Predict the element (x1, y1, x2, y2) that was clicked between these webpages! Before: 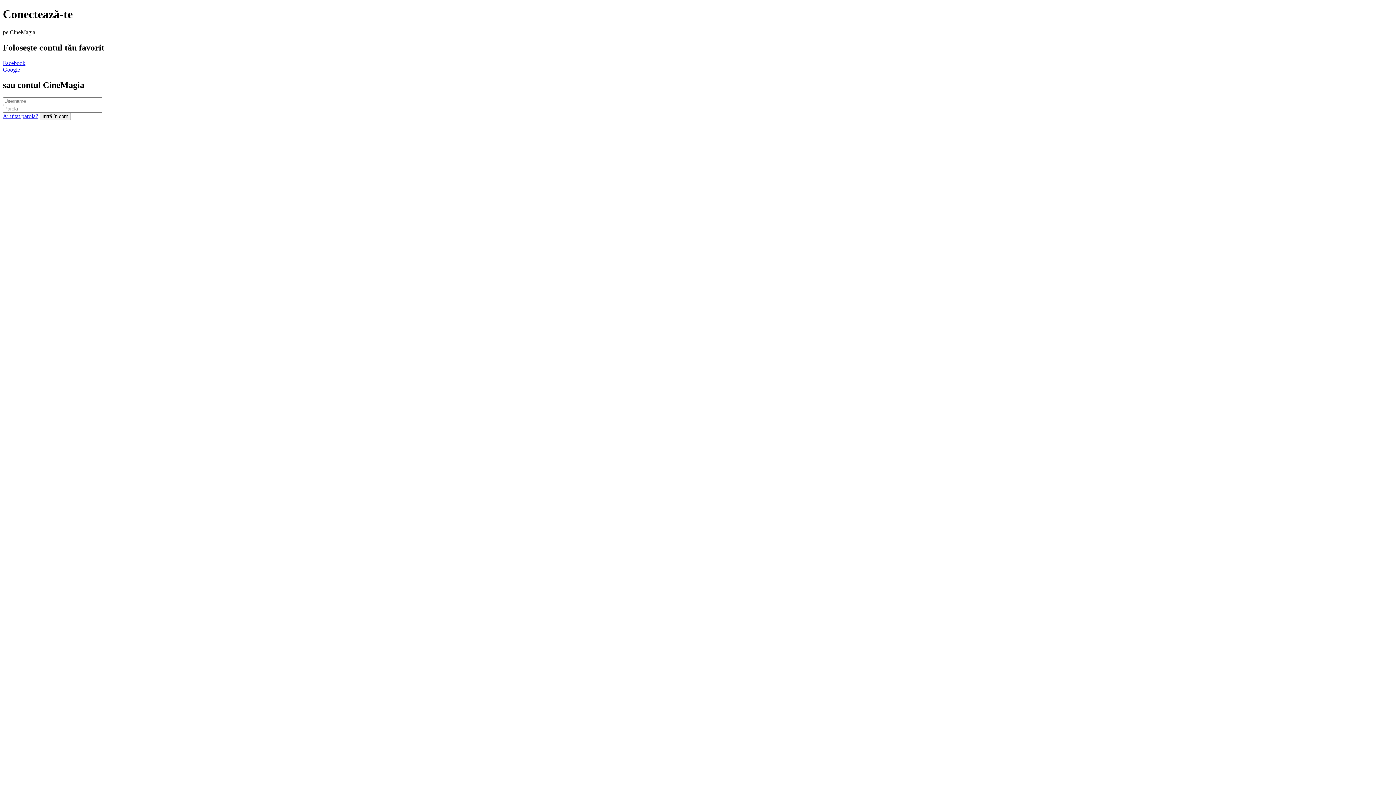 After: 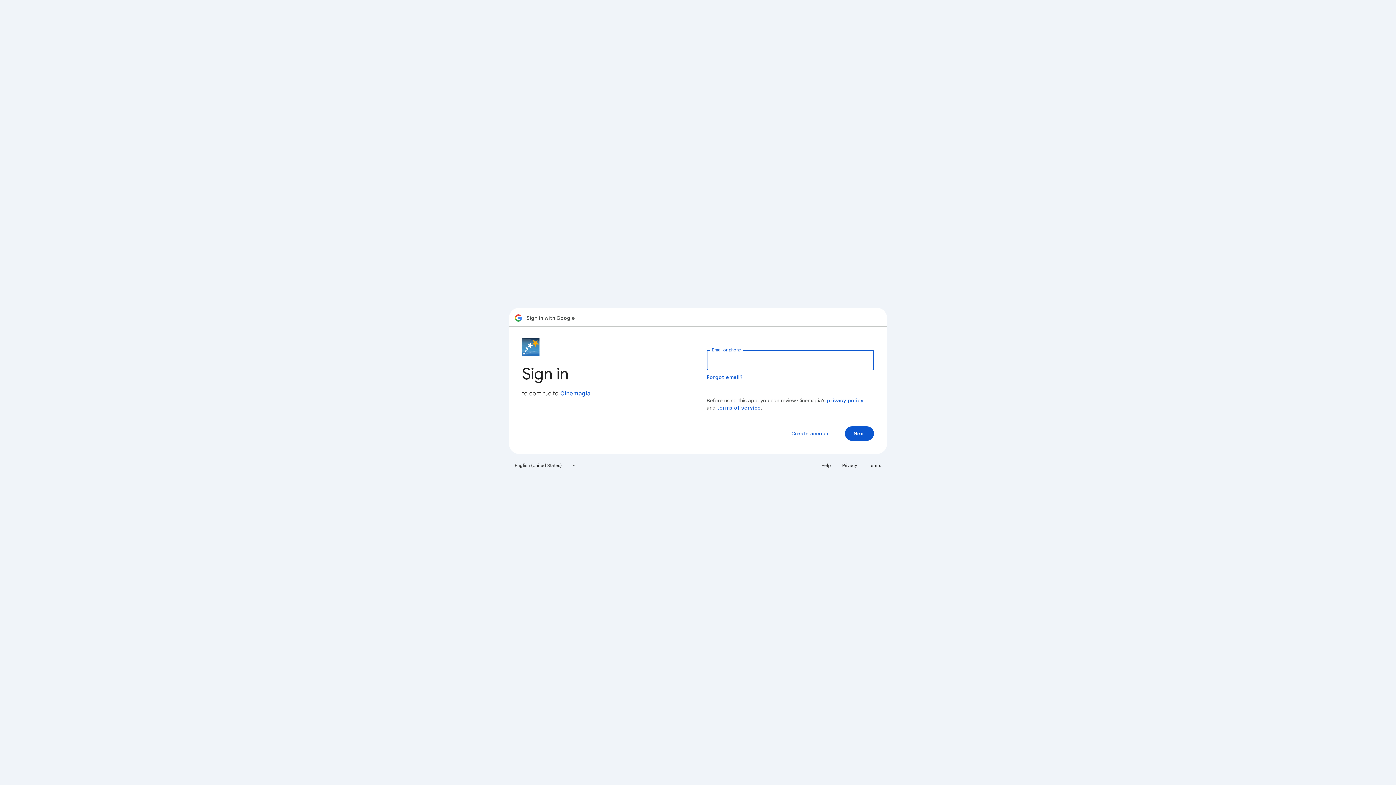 Action: label: Google bbox: (2, 66, 20, 72)